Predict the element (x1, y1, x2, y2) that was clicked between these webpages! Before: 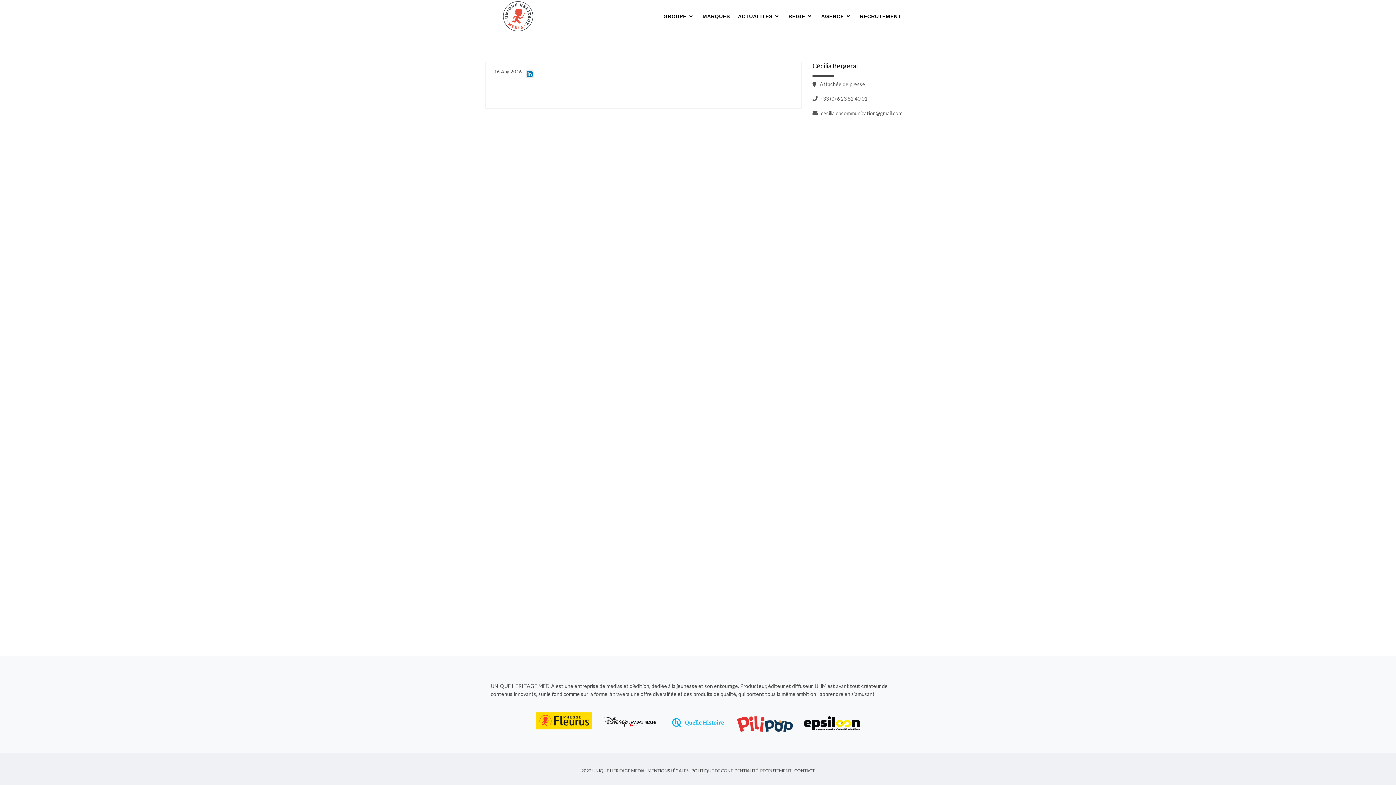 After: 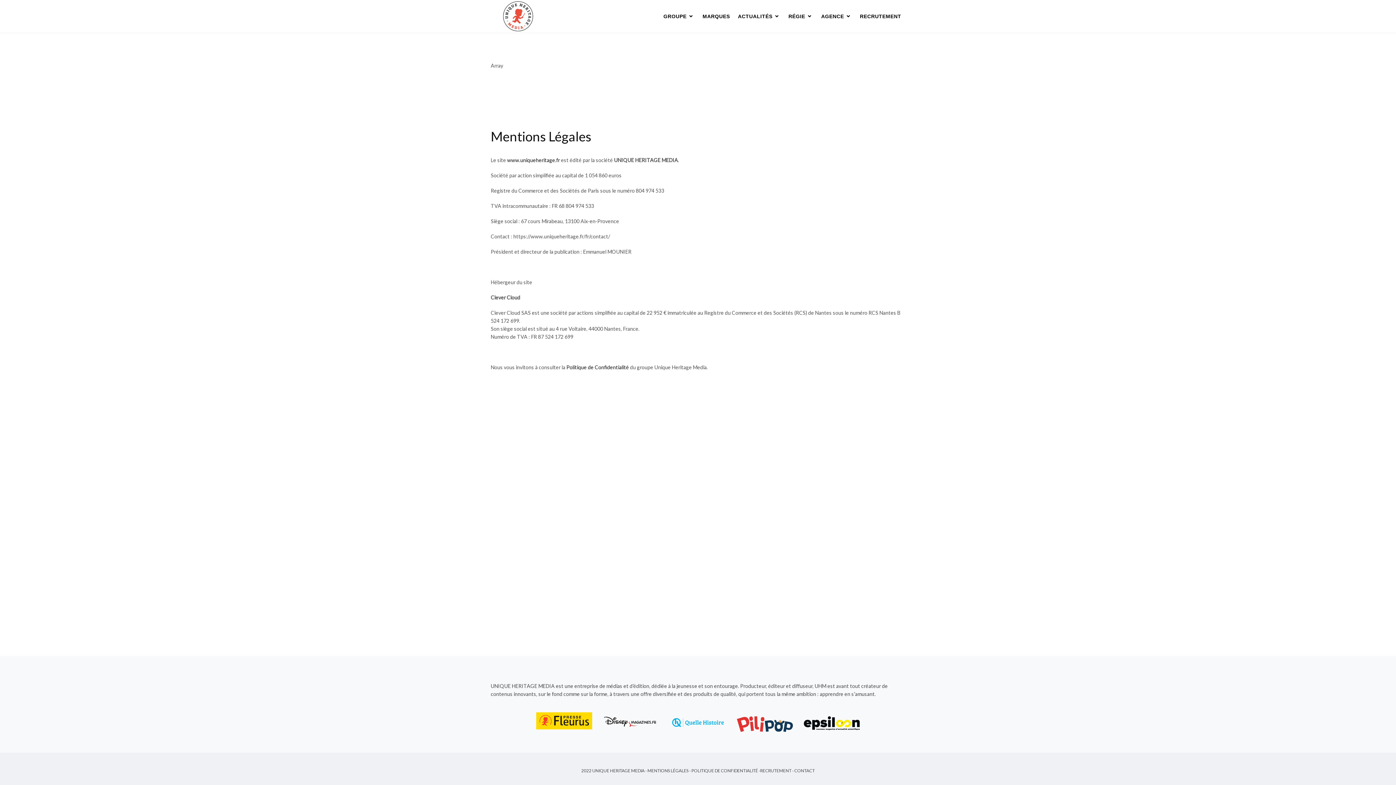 Action: bbox: (647, 768, 688, 773) label: MENTIONS LÉGALES